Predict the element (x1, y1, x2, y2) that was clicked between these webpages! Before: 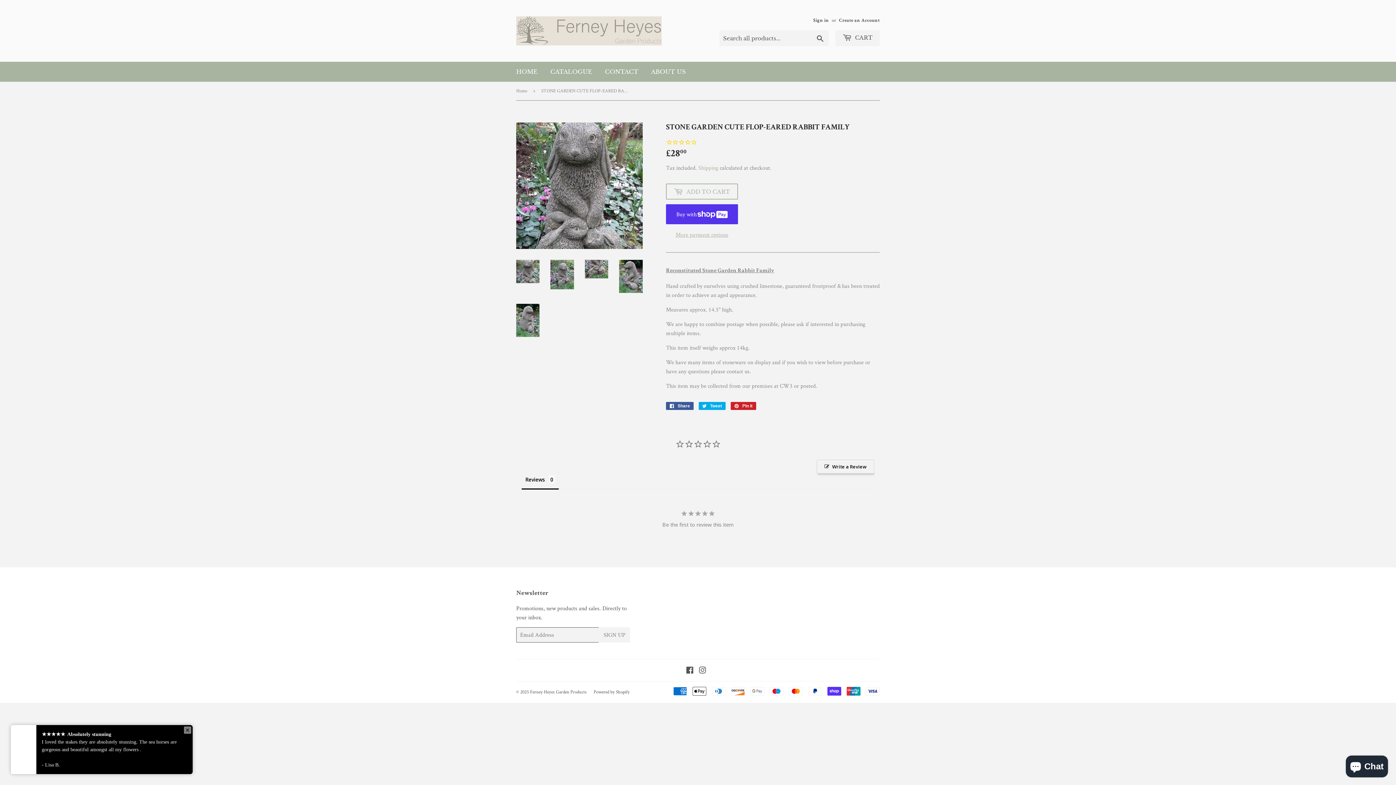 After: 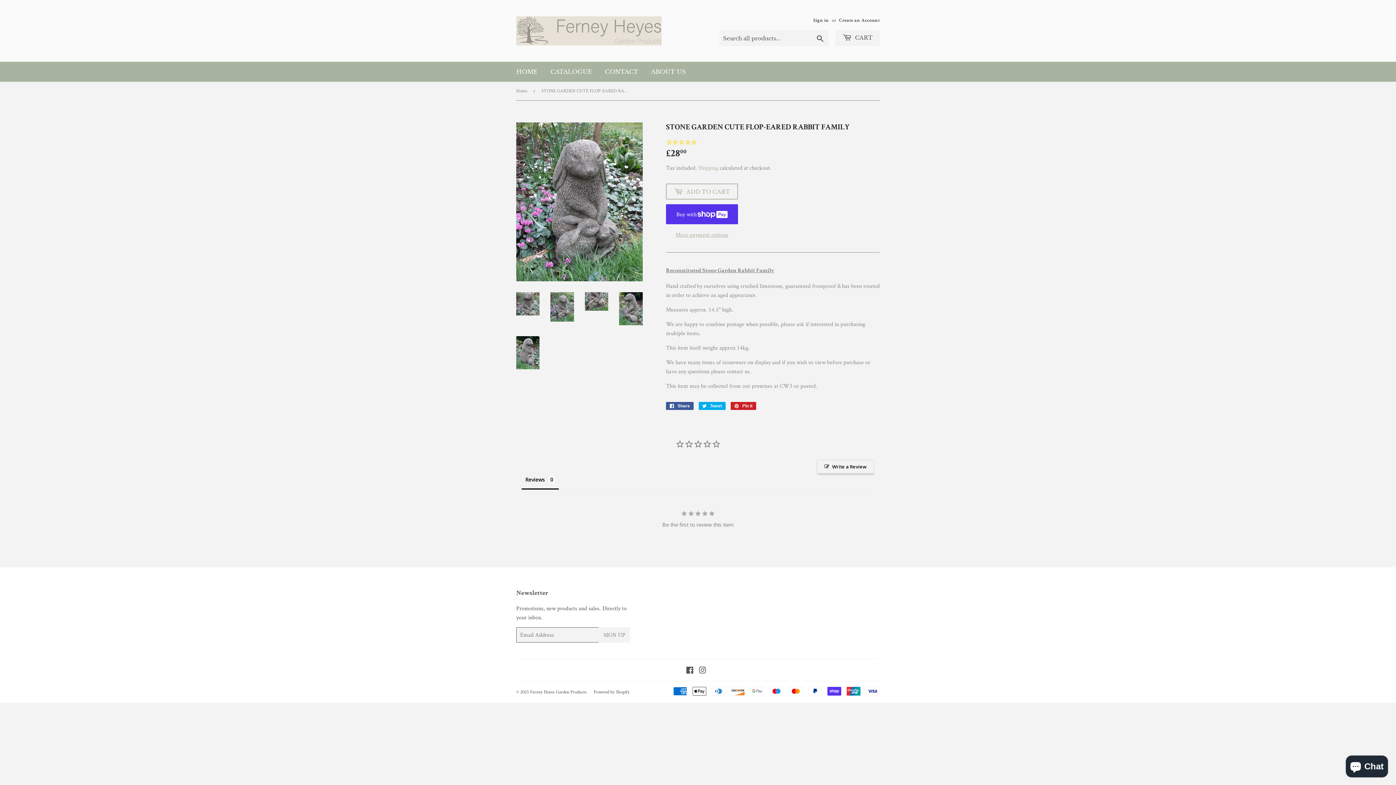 Action: bbox: (550, 259, 574, 289)